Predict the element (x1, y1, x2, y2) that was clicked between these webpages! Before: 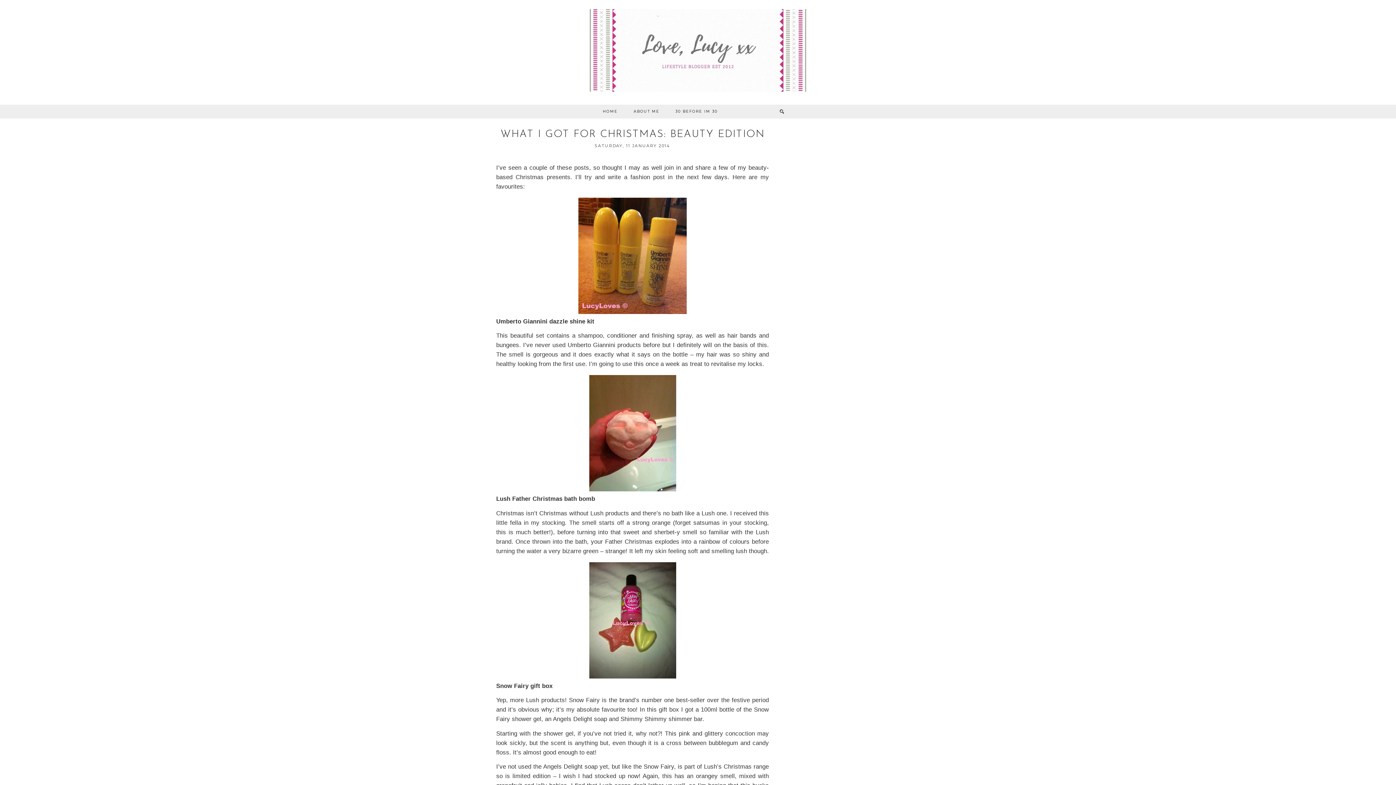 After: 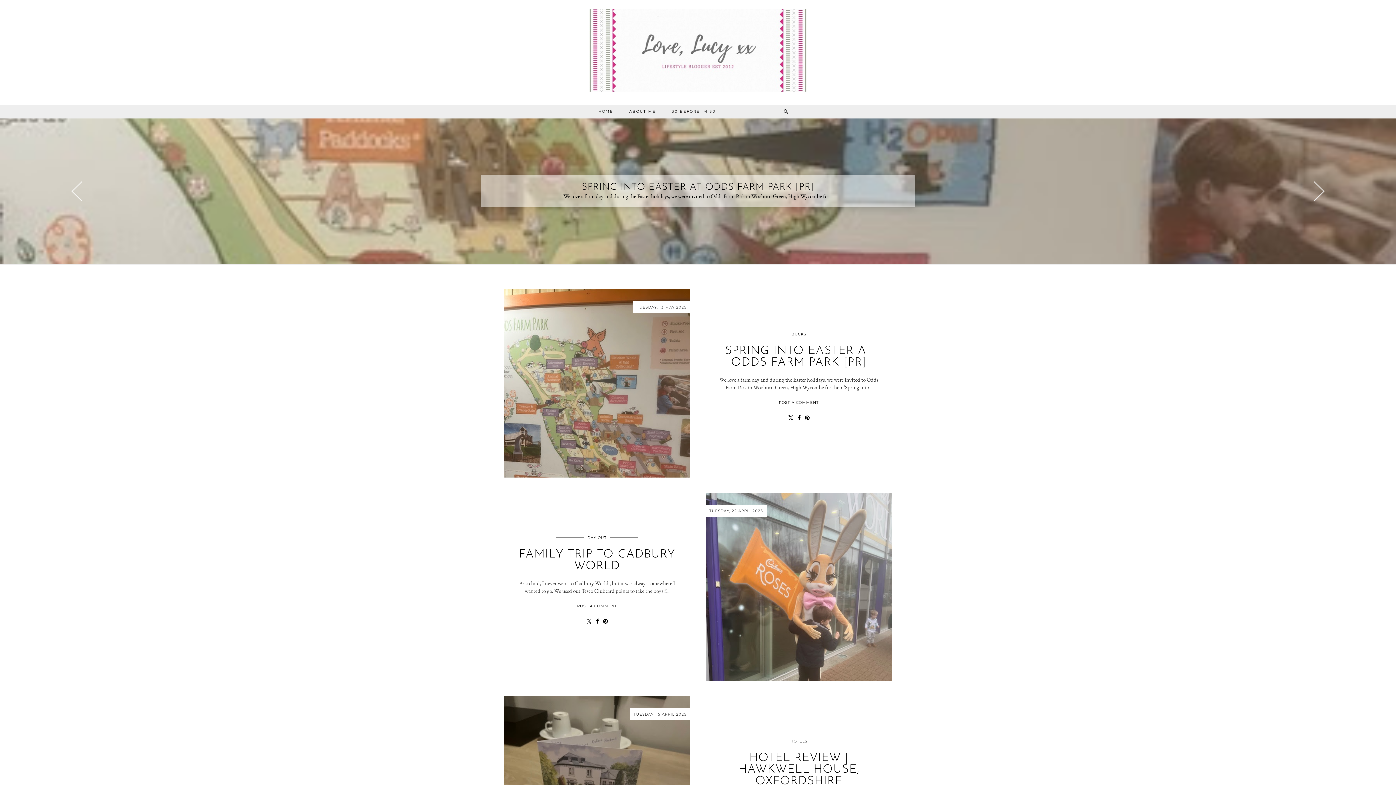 Action: bbox: (594, 104, 625, 118) label: HOME